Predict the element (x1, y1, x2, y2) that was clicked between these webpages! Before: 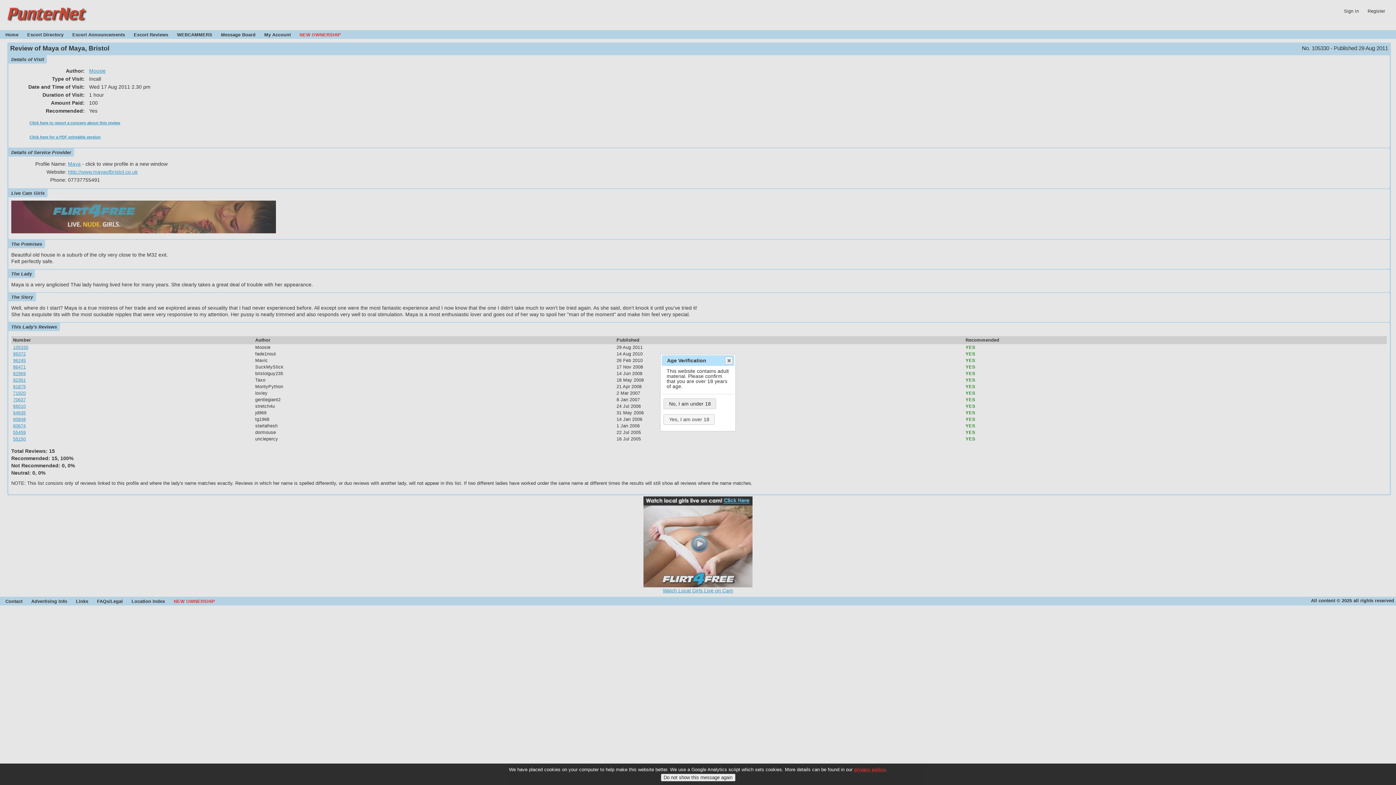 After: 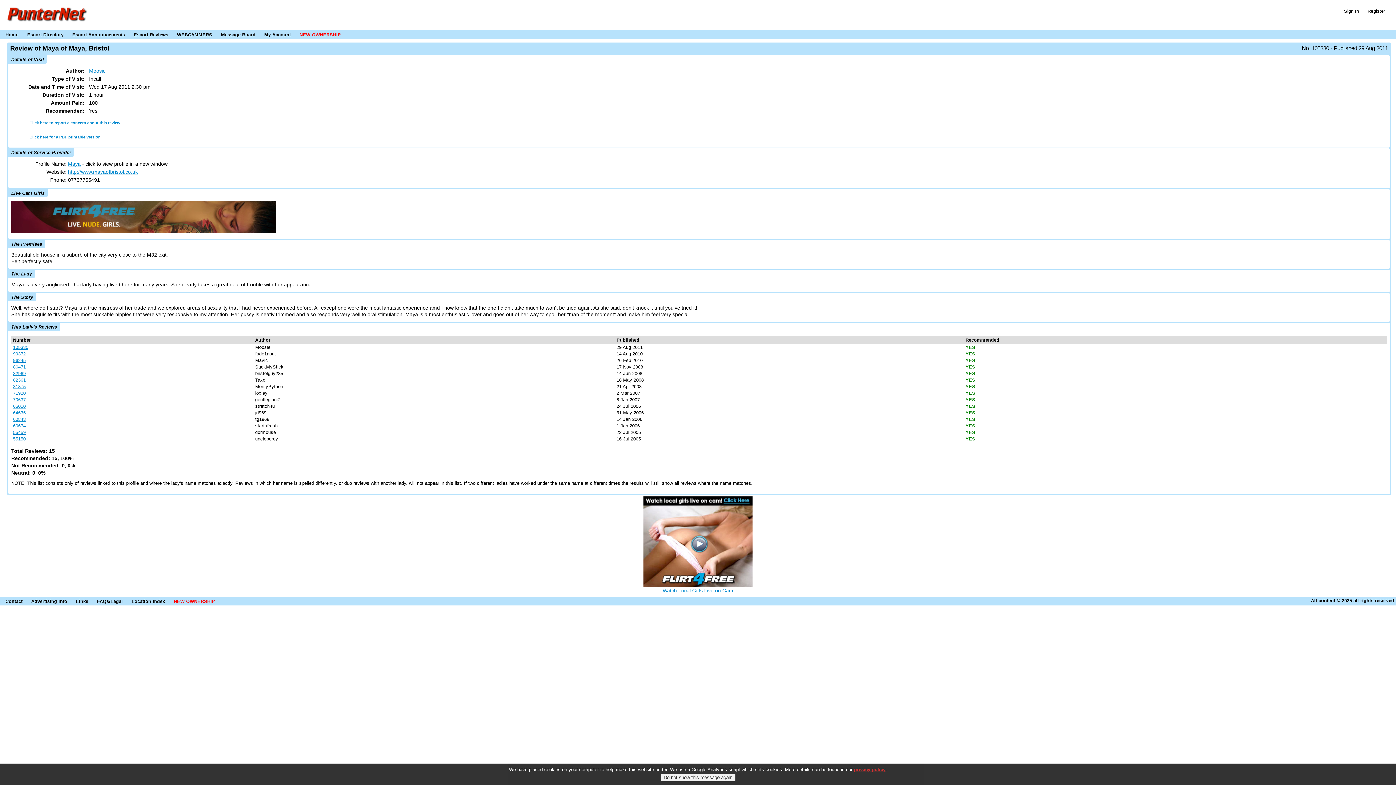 Action: bbox: (663, 414, 715, 425) label: Yes, I am over 18